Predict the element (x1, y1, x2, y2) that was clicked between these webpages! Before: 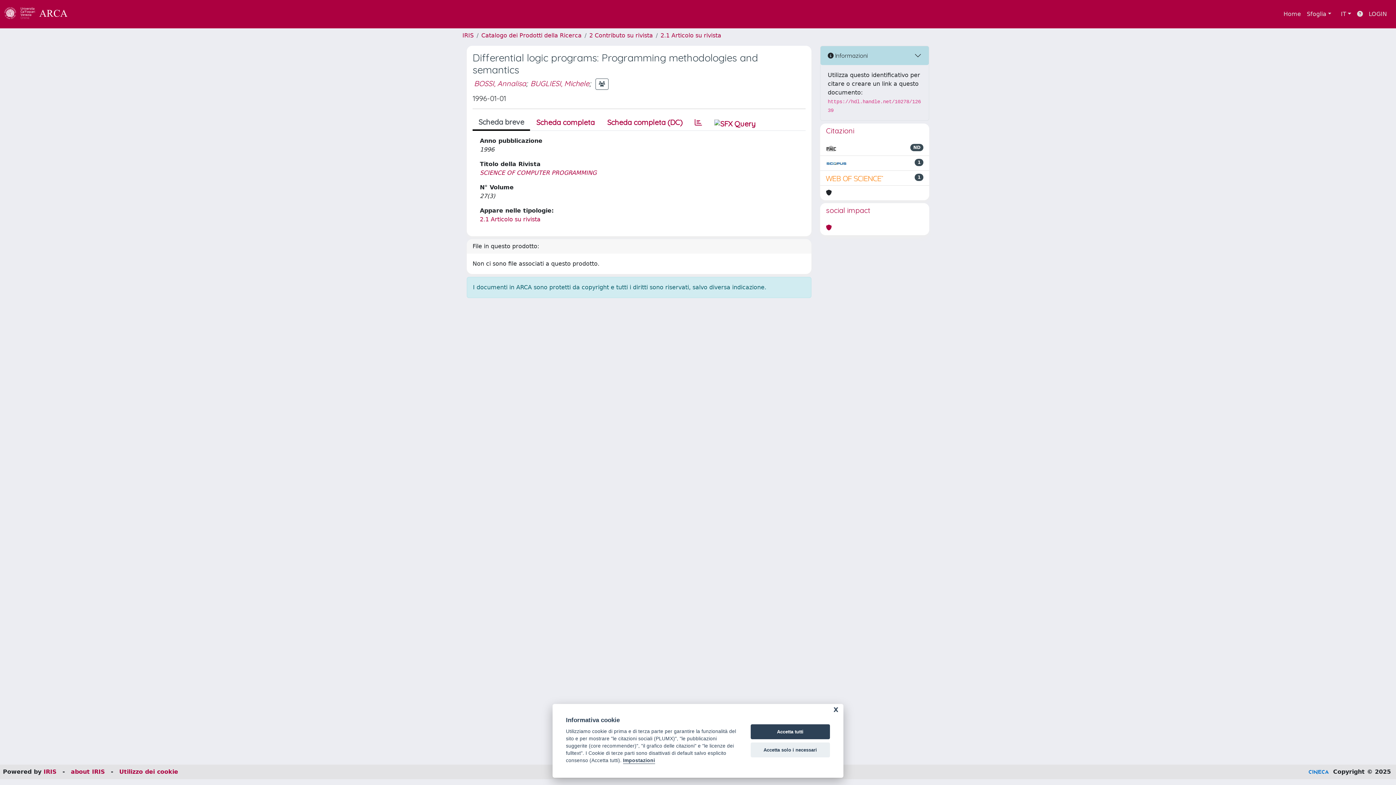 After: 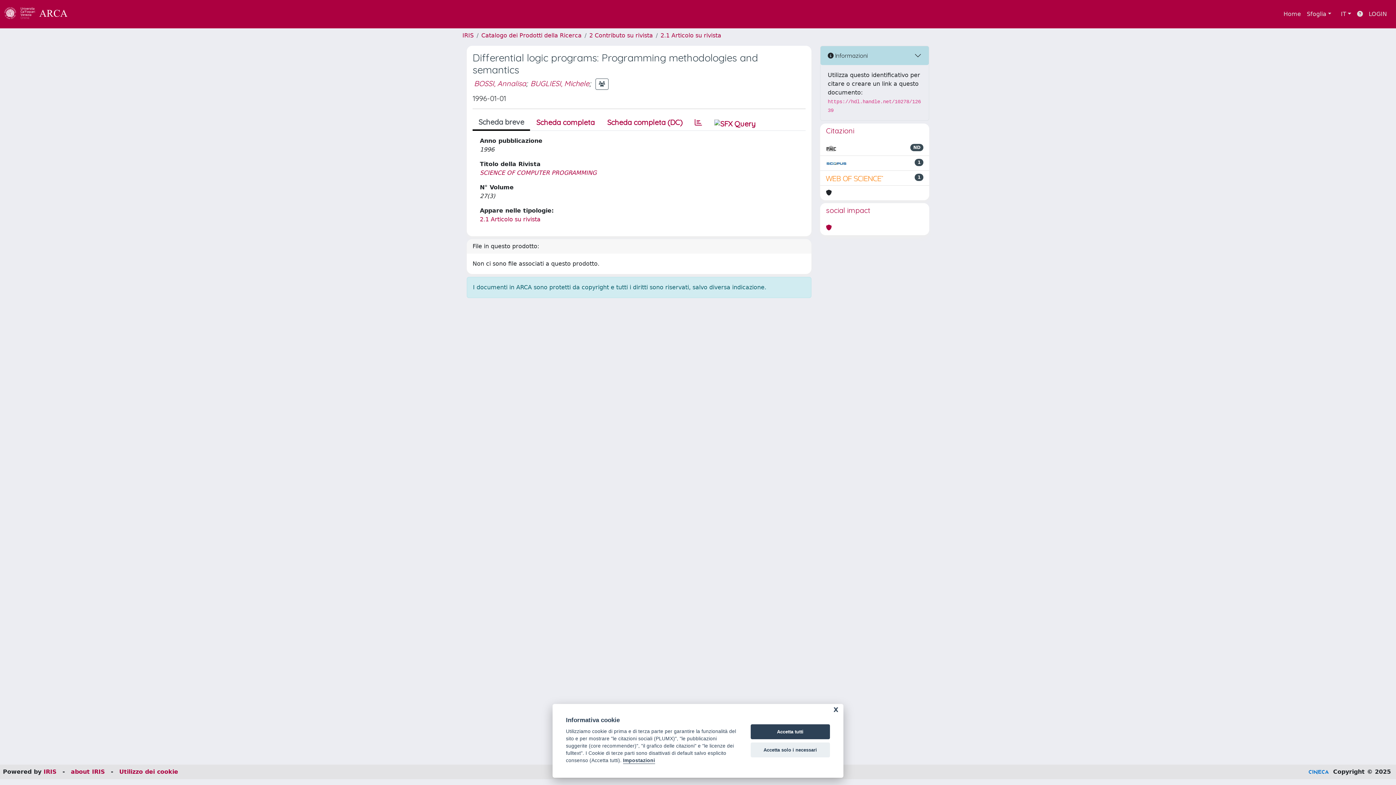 Action: bbox: (826, 223, 832, 232)